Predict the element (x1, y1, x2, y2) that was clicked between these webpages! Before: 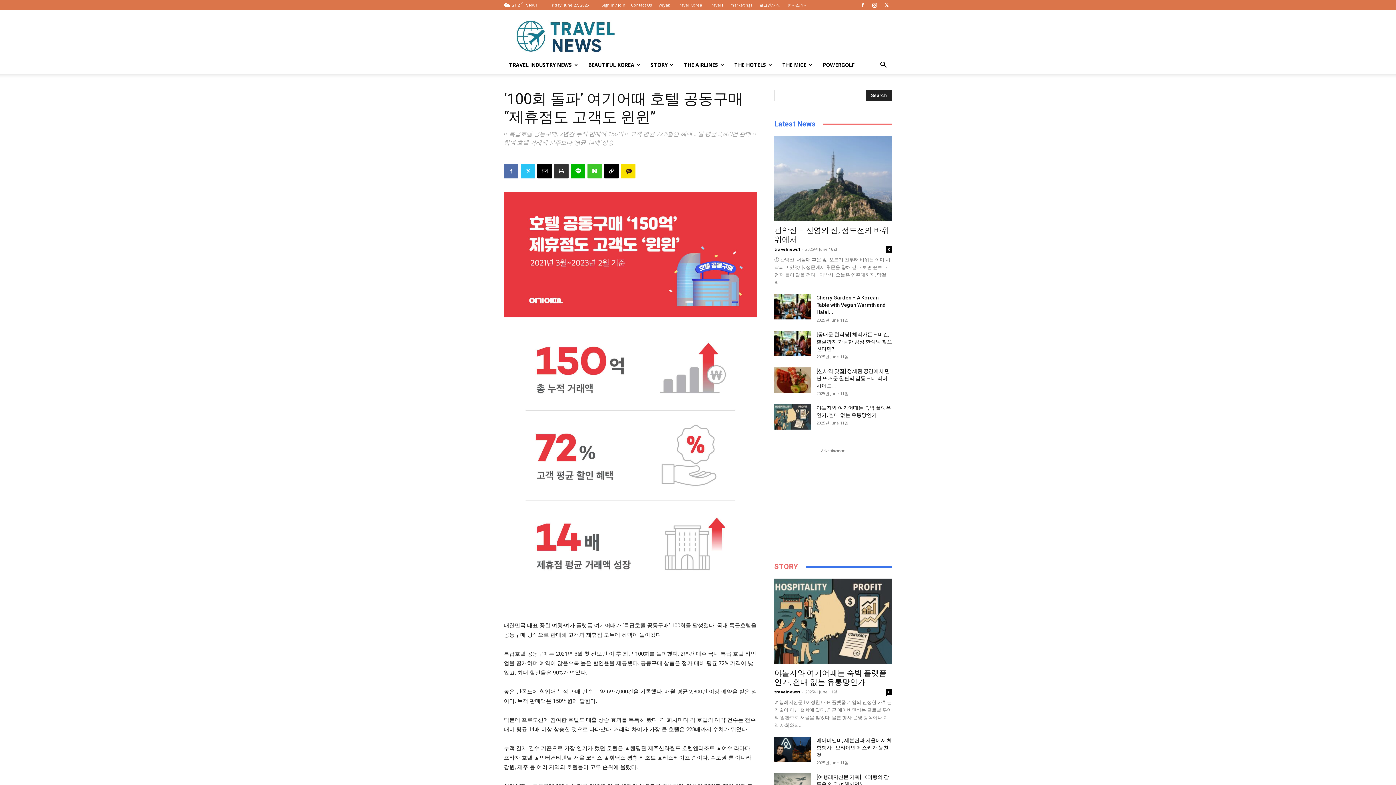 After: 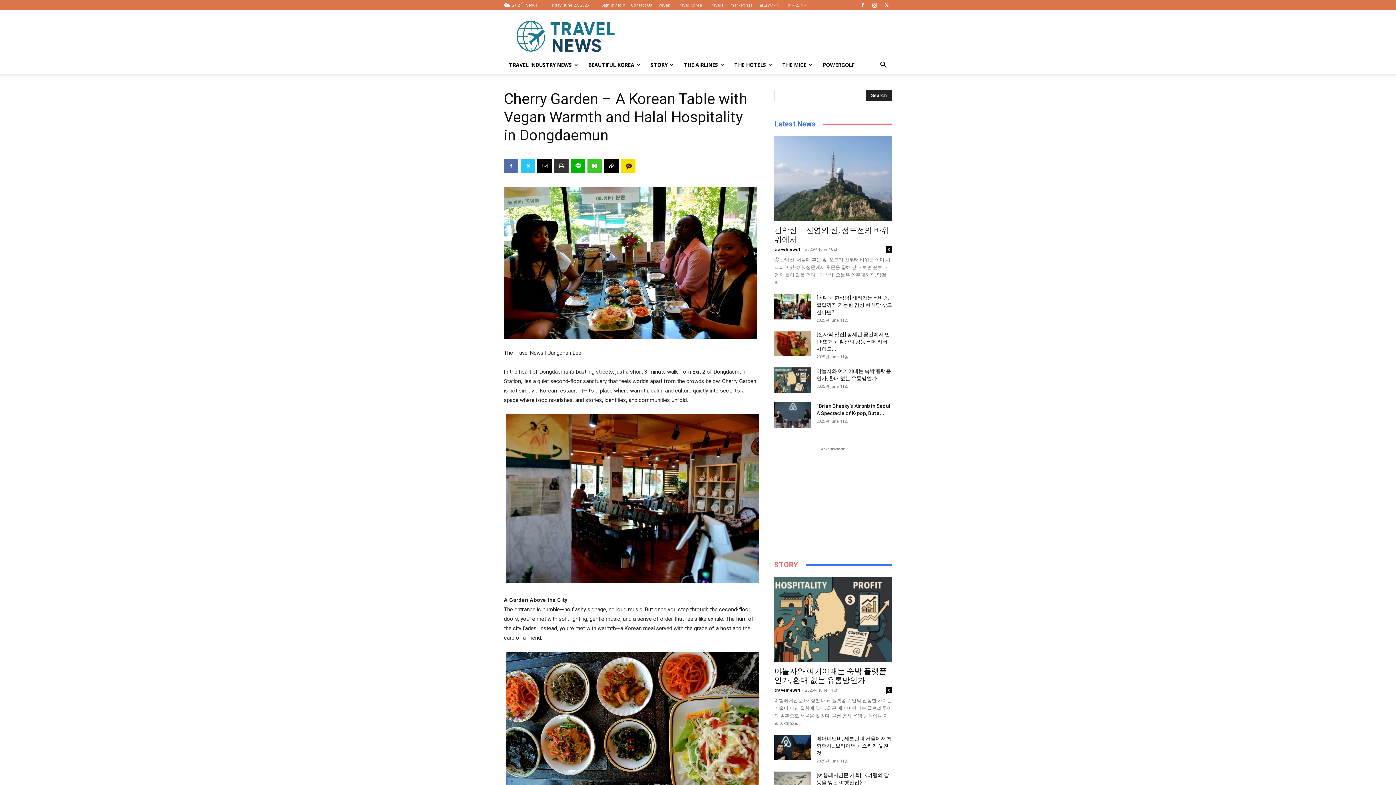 Action: bbox: (816, 294, 886, 315) label: Cherry Garden – A Korean Table with Vegan Warmth and Halal...